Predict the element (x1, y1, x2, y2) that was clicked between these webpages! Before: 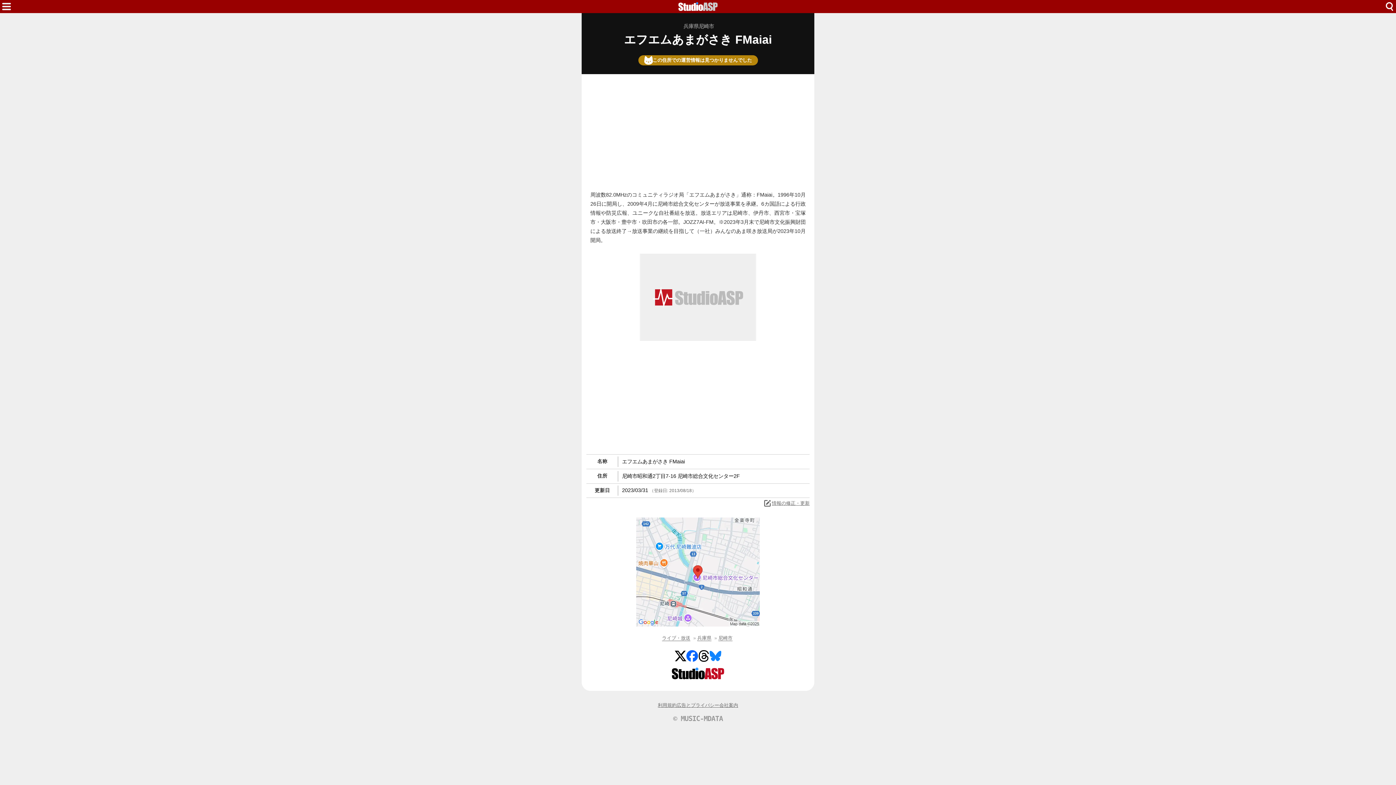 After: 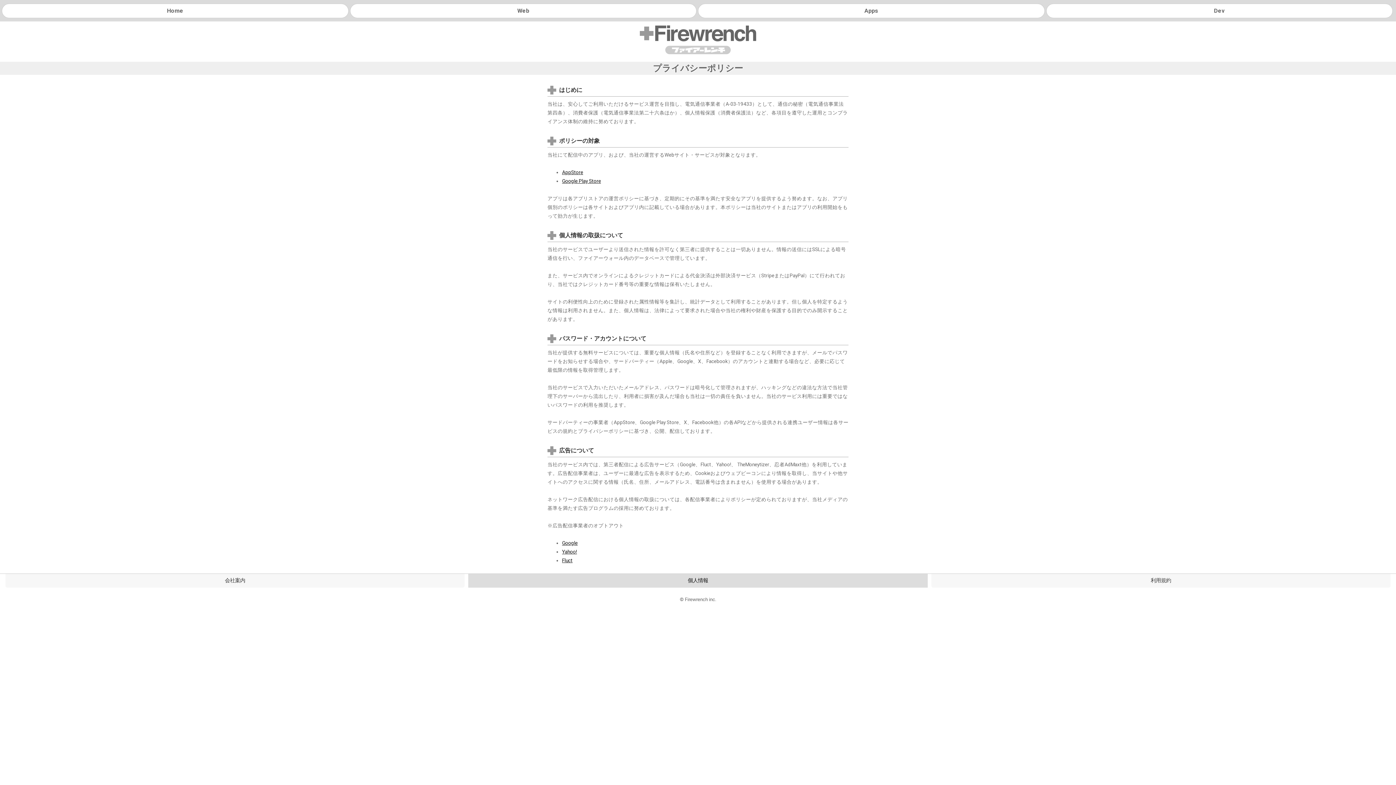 Action: bbox: (676, 702, 719, 709) label: 広告とプライバシー